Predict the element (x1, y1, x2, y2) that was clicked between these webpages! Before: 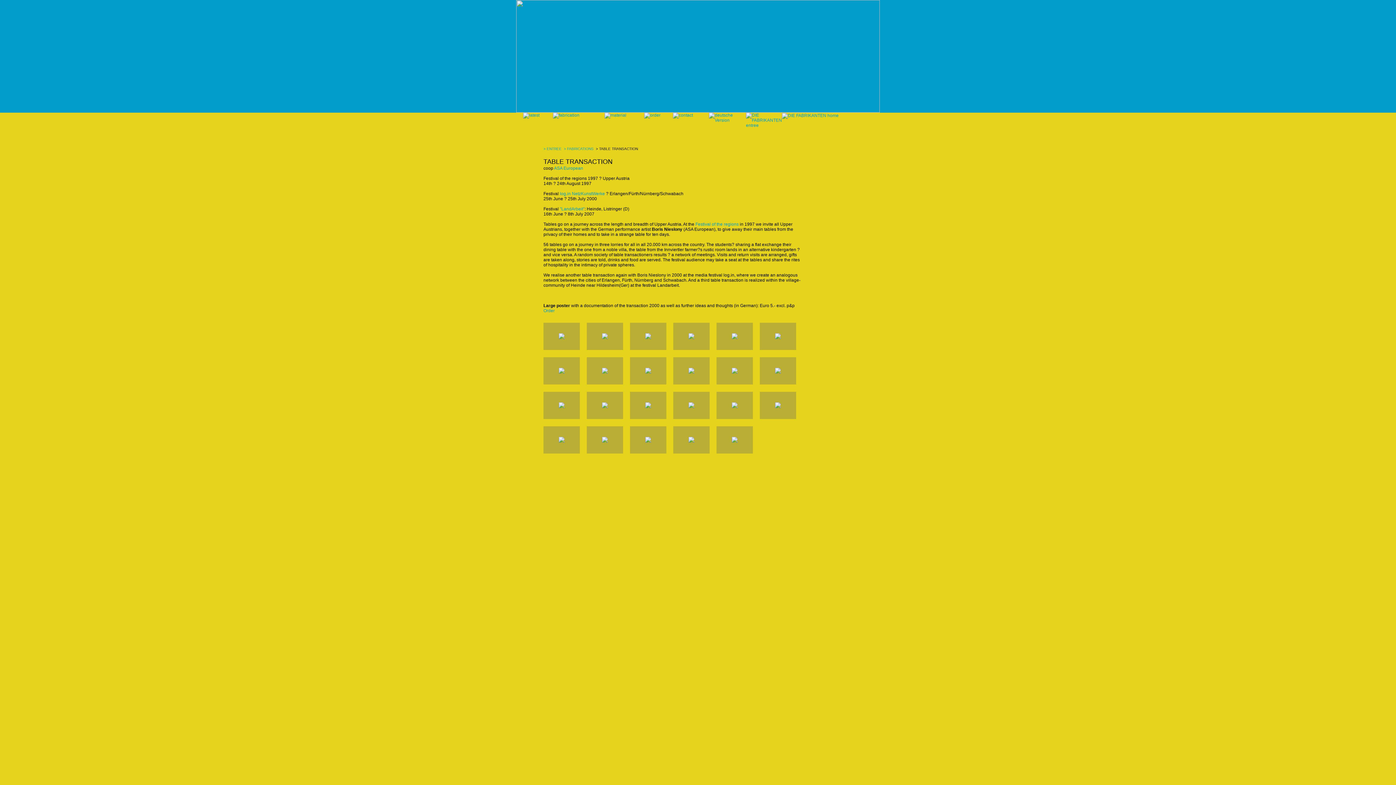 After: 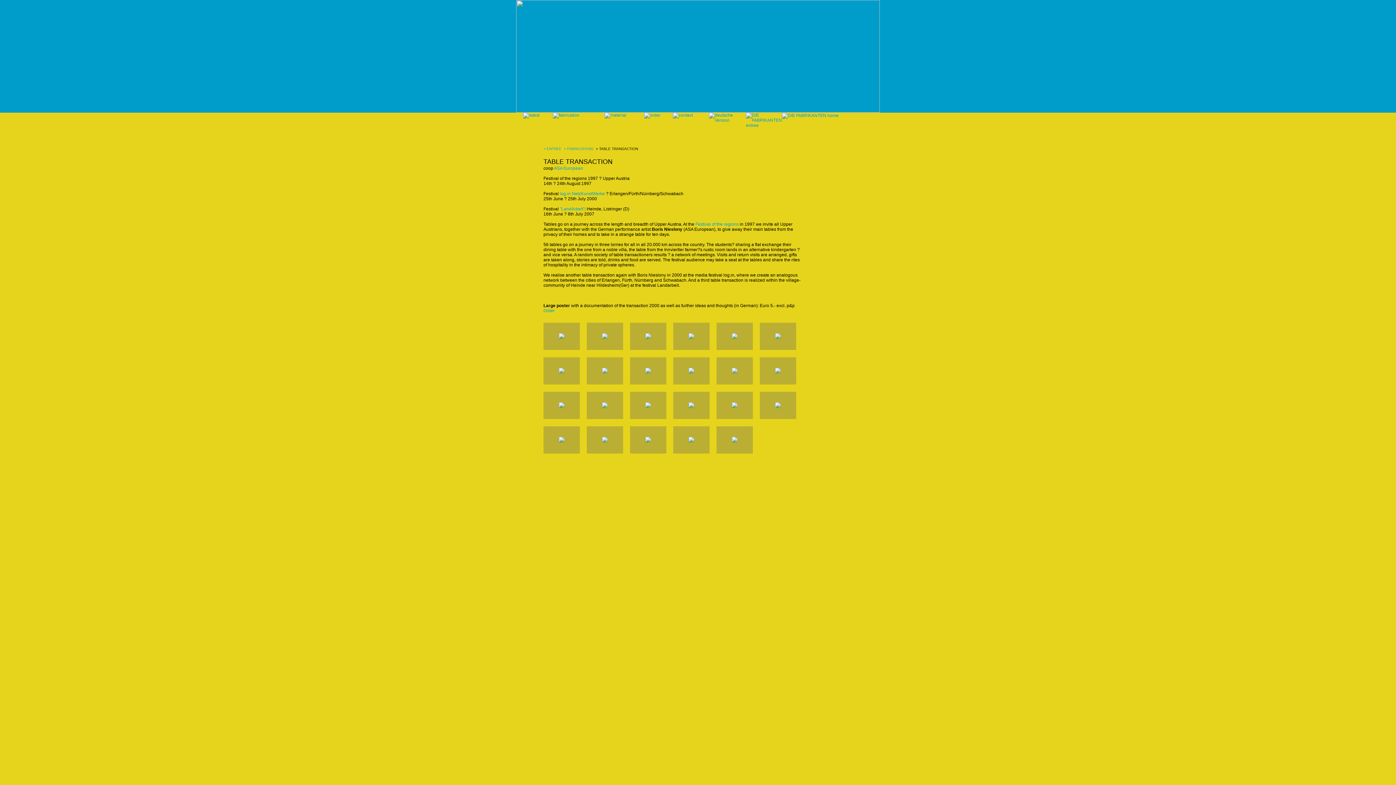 Action: bbox: (602, 438, 608, 444)